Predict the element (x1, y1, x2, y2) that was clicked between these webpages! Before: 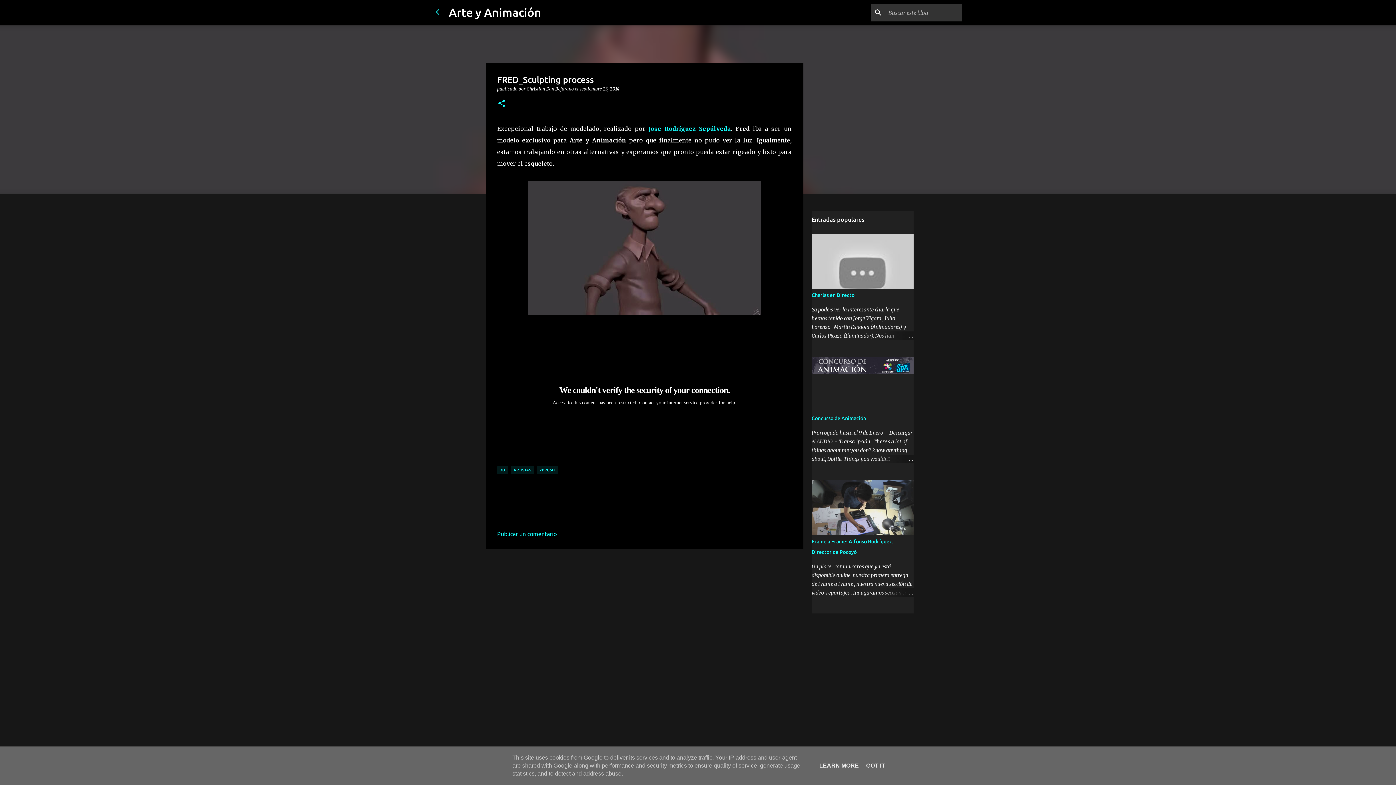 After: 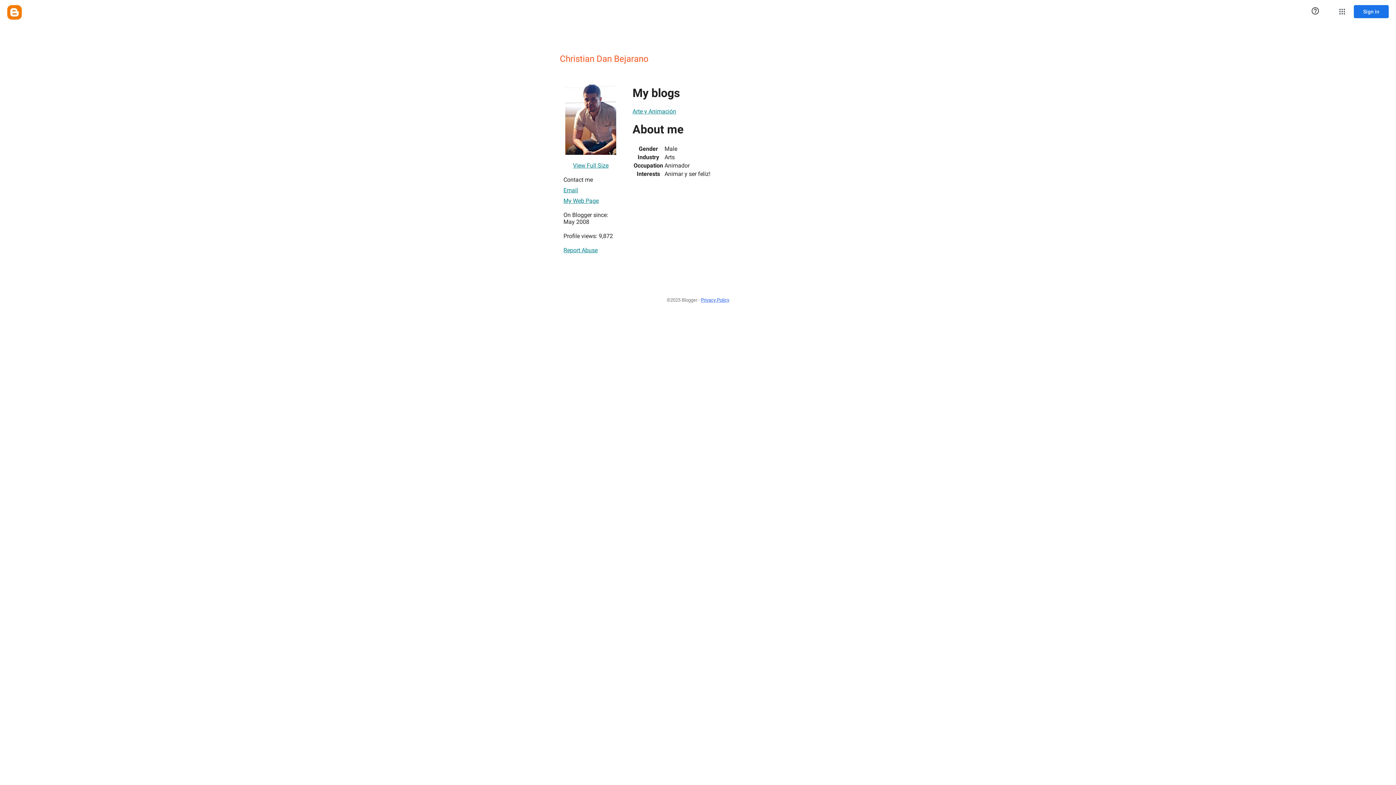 Action: label: Christian Dan Bejarano  bbox: (526, 86, 575, 91)